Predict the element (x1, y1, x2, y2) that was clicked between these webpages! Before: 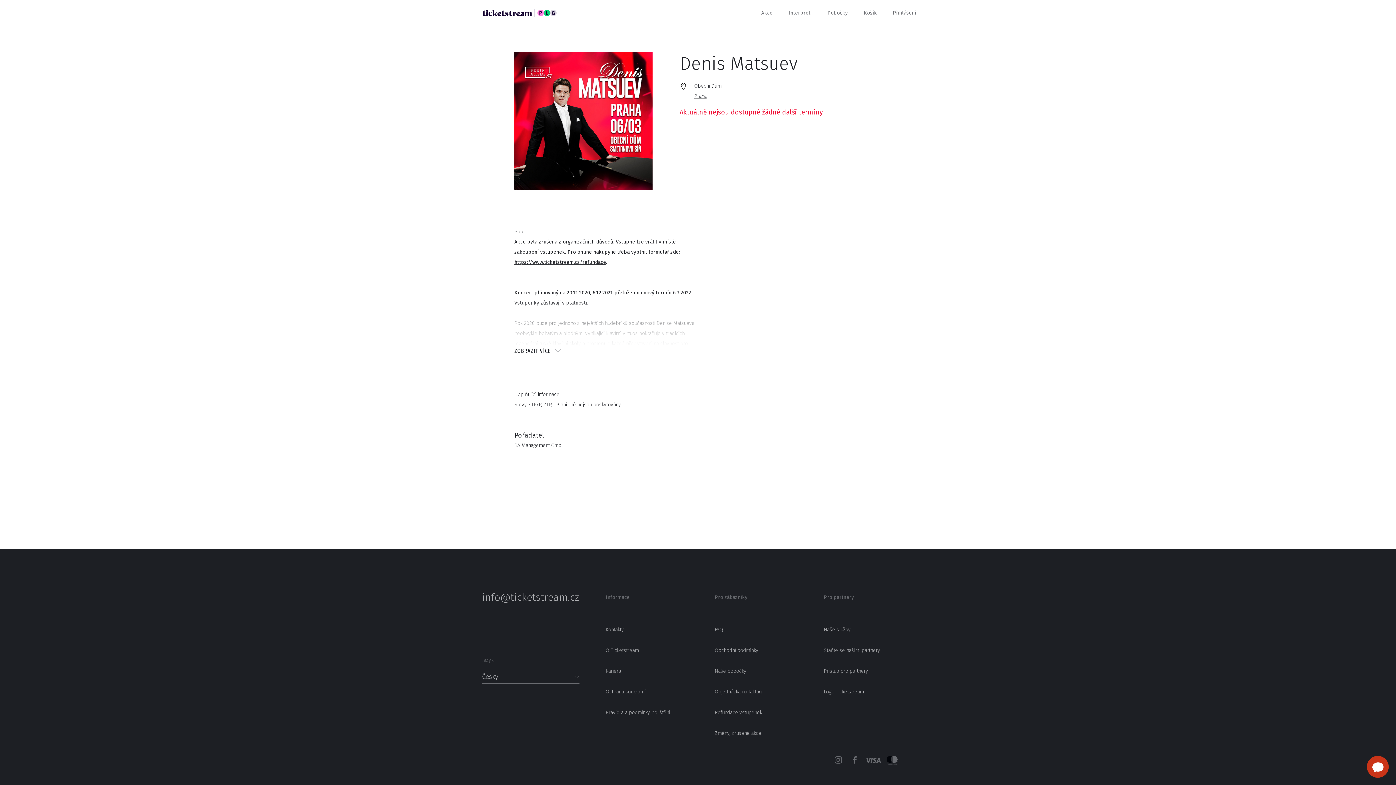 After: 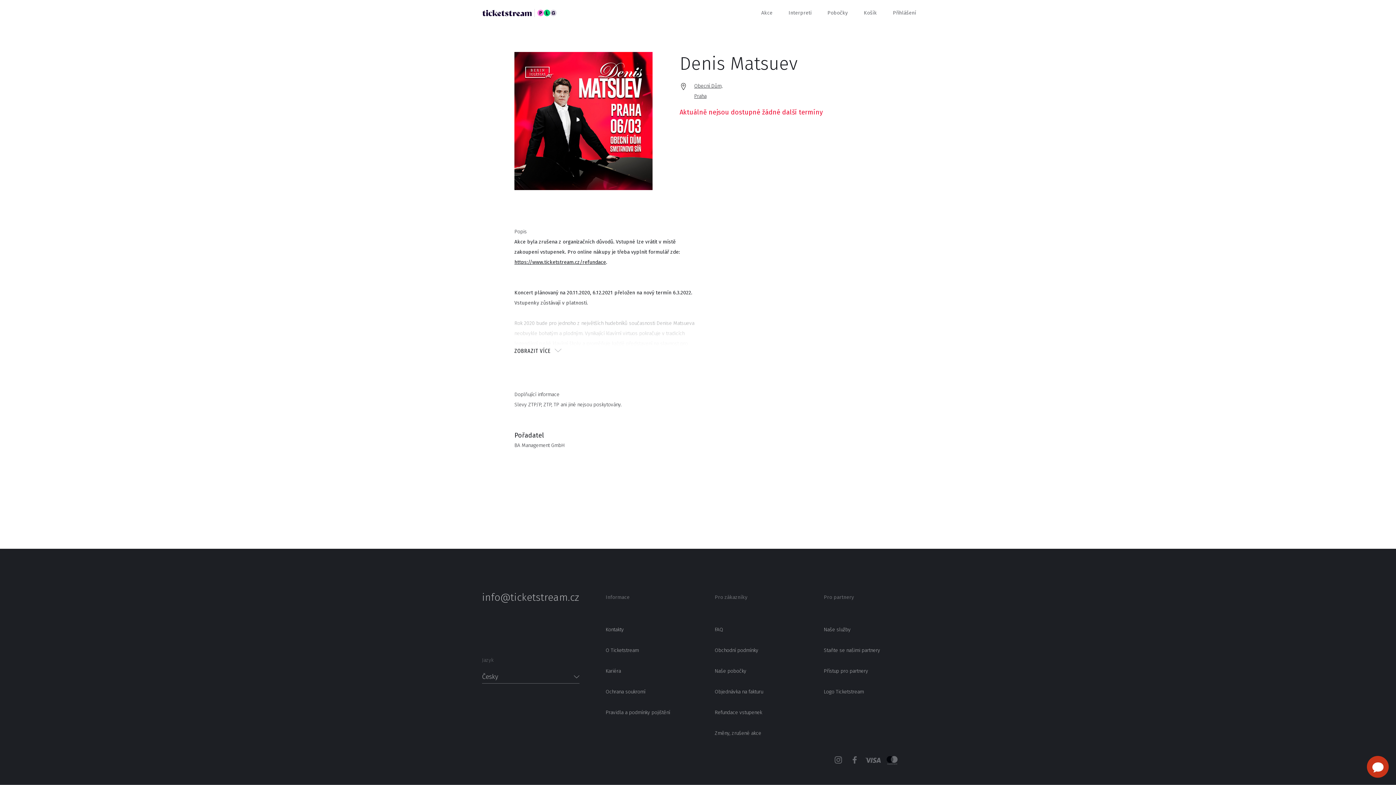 Action: bbox: (827, 757, 843, 765) label:  